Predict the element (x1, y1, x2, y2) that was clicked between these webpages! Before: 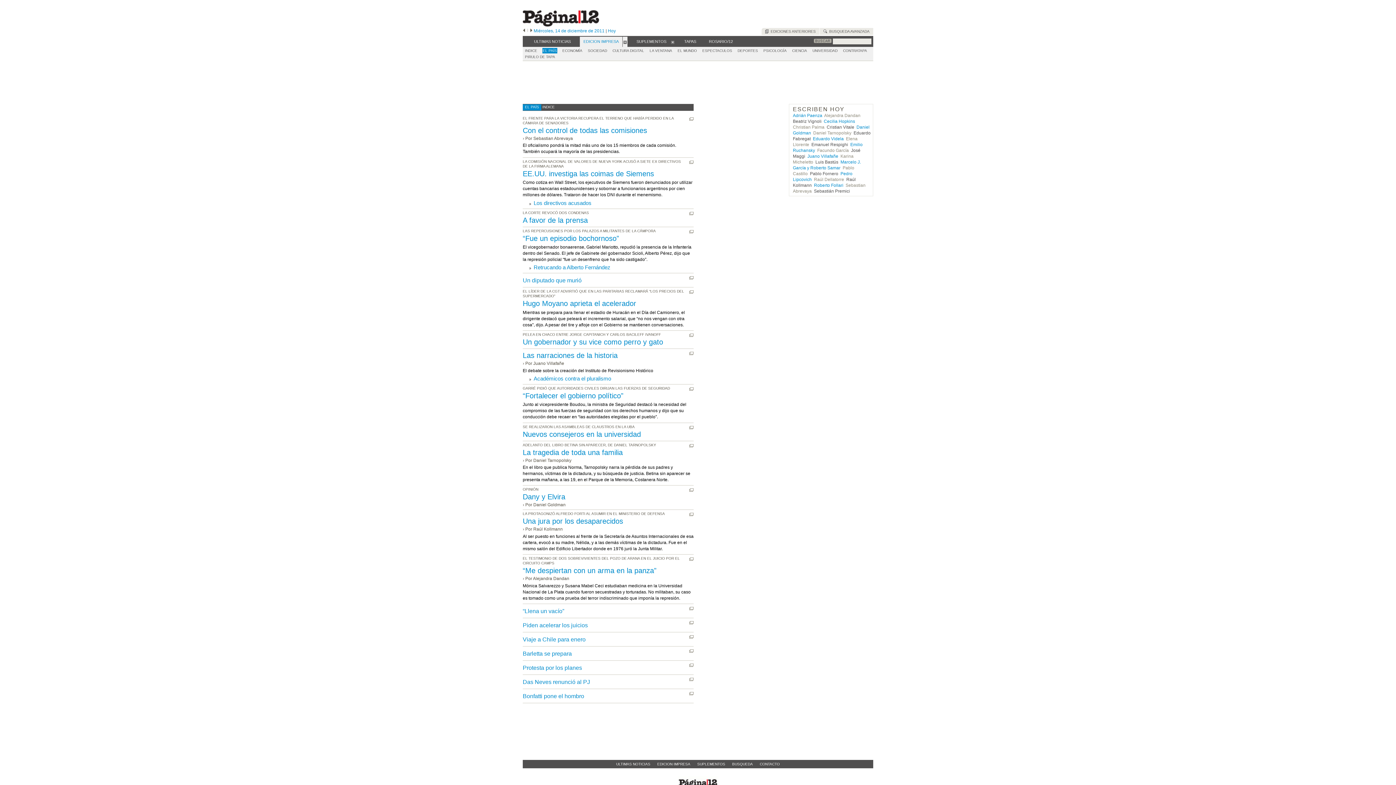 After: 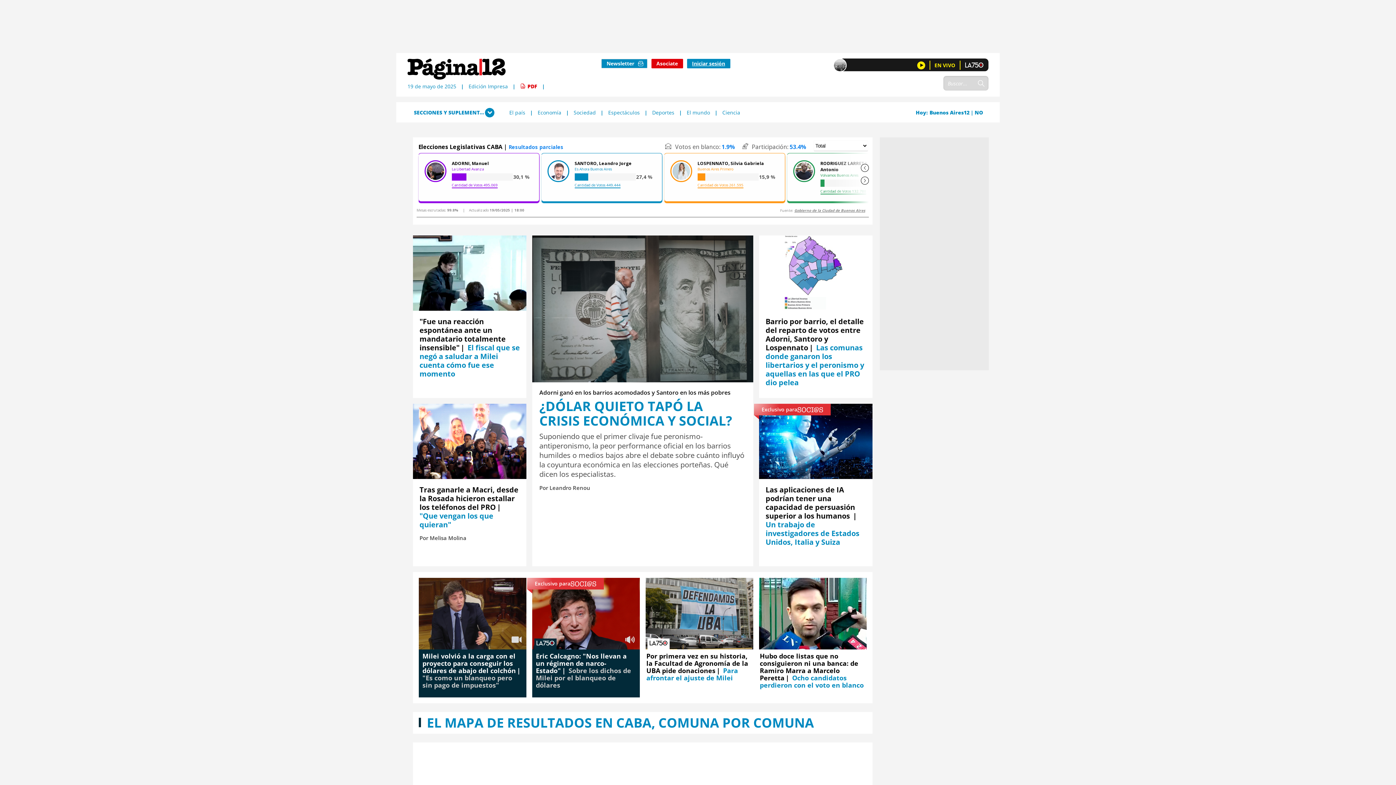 Action: bbox: (608, 28, 616, 33) label: Hoy